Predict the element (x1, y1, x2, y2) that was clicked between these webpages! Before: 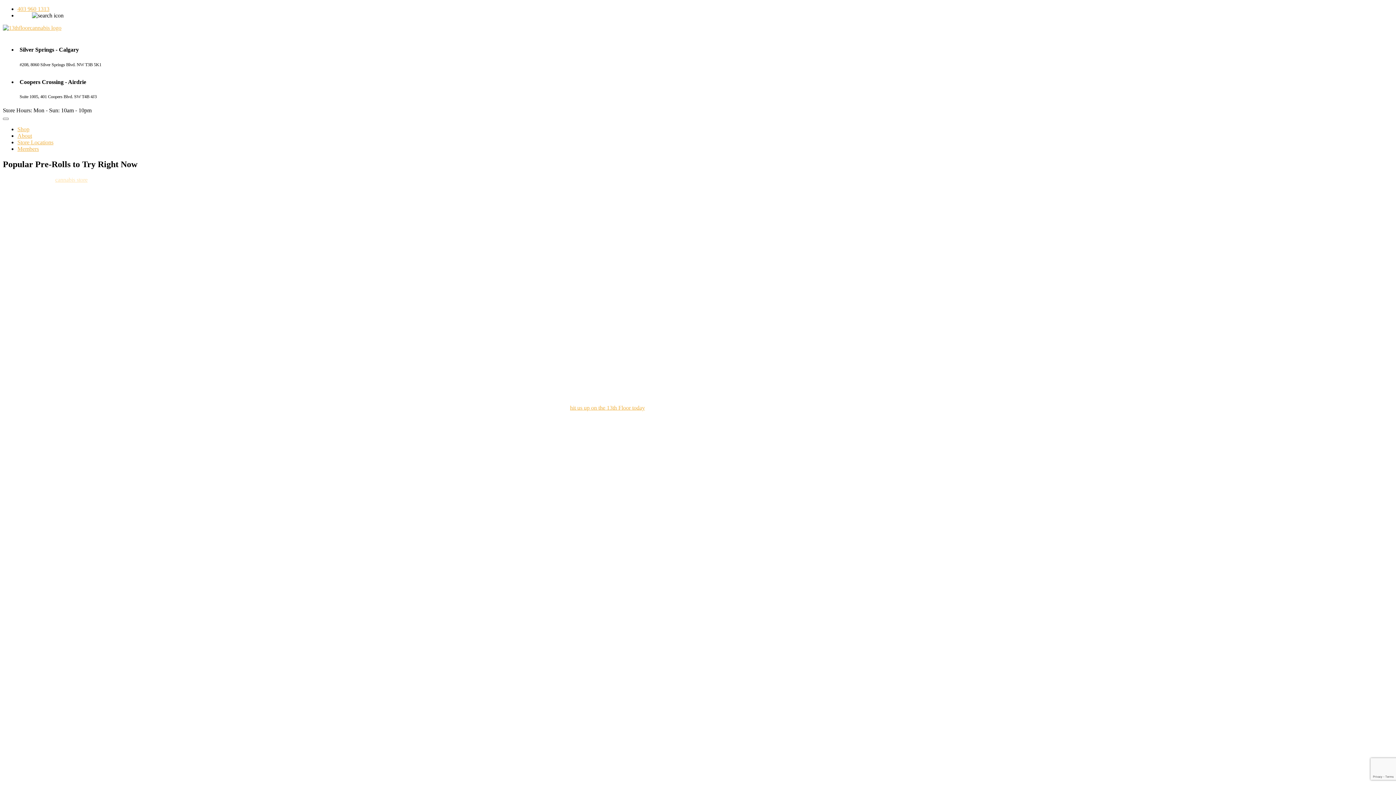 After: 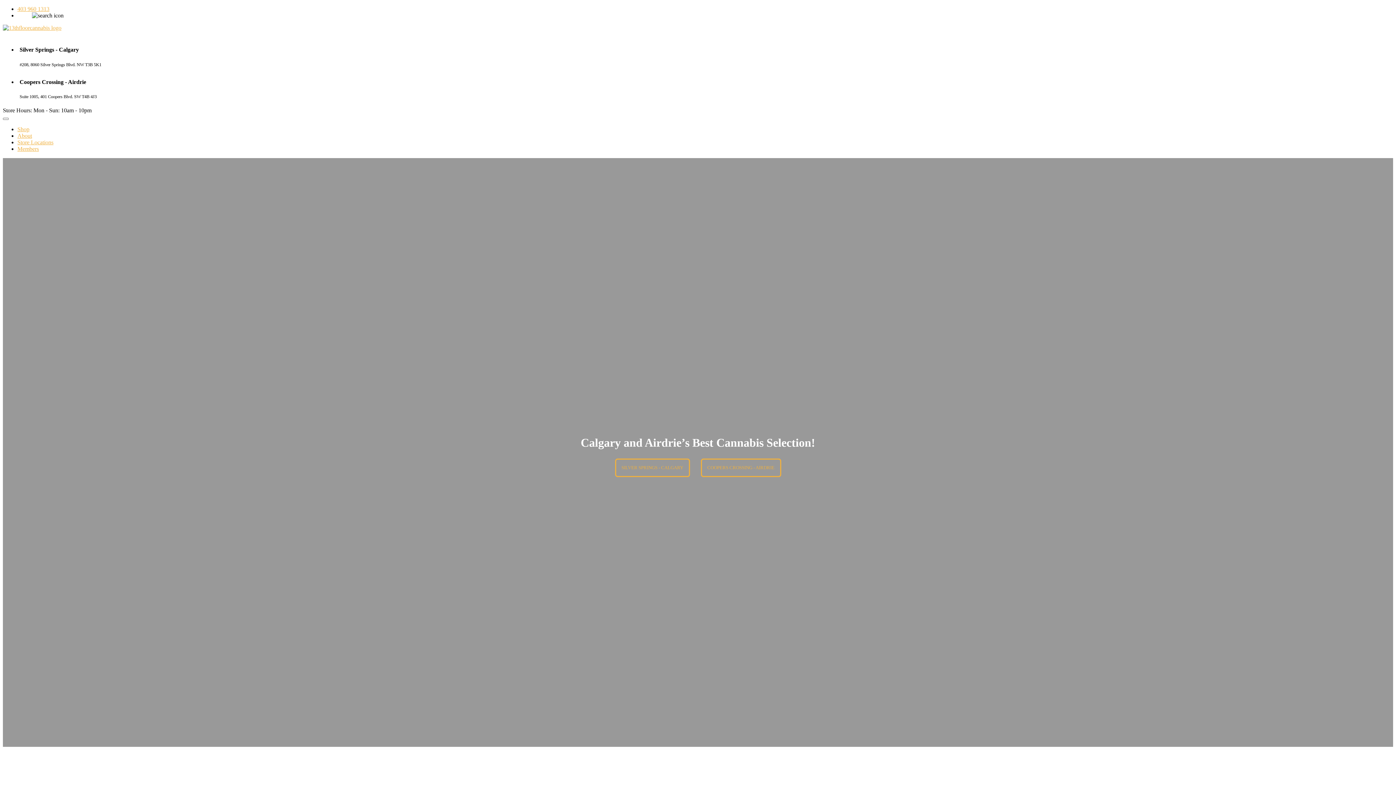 Action: bbox: (2, 24, 61, 30)